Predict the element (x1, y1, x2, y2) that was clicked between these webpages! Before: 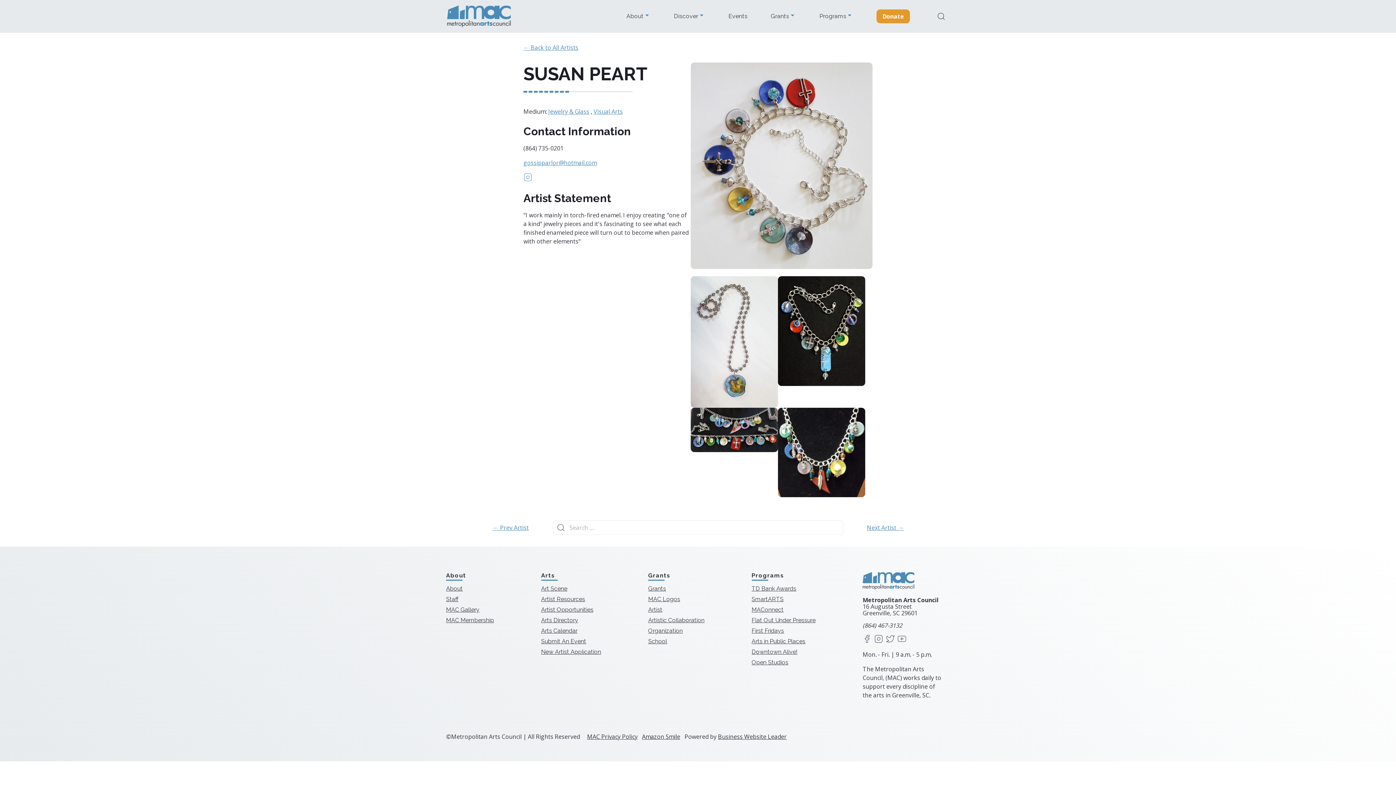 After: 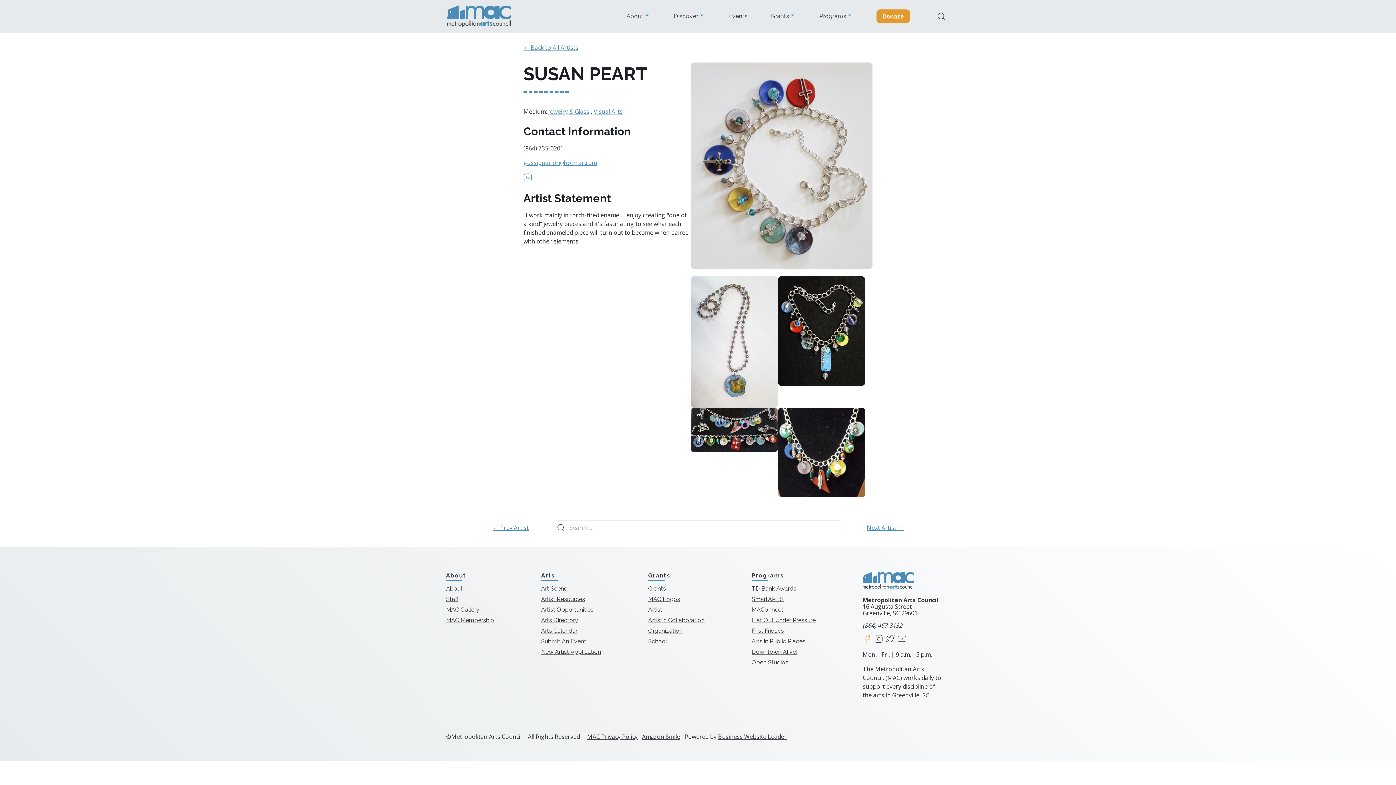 Action: label: Facebook bbox: (862, 634, 871, 644)